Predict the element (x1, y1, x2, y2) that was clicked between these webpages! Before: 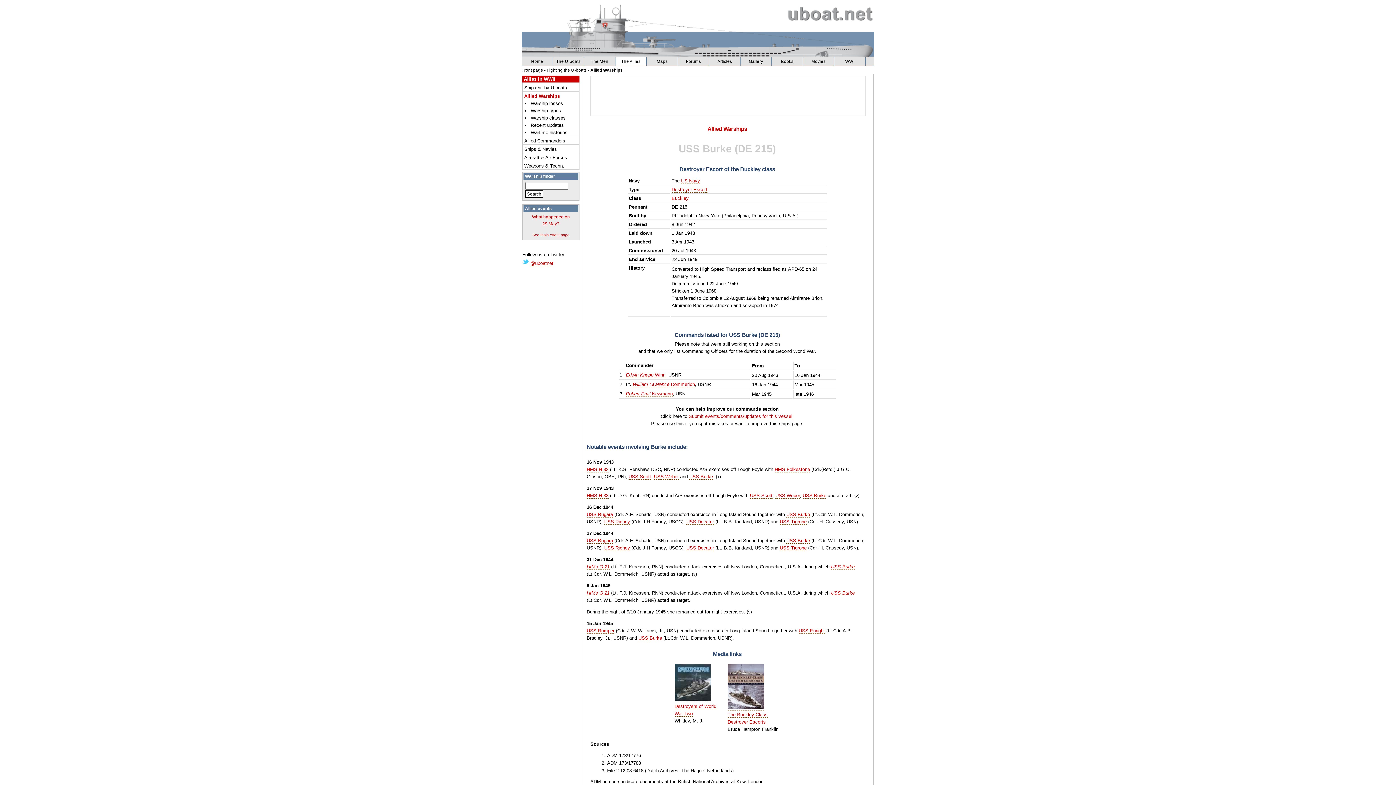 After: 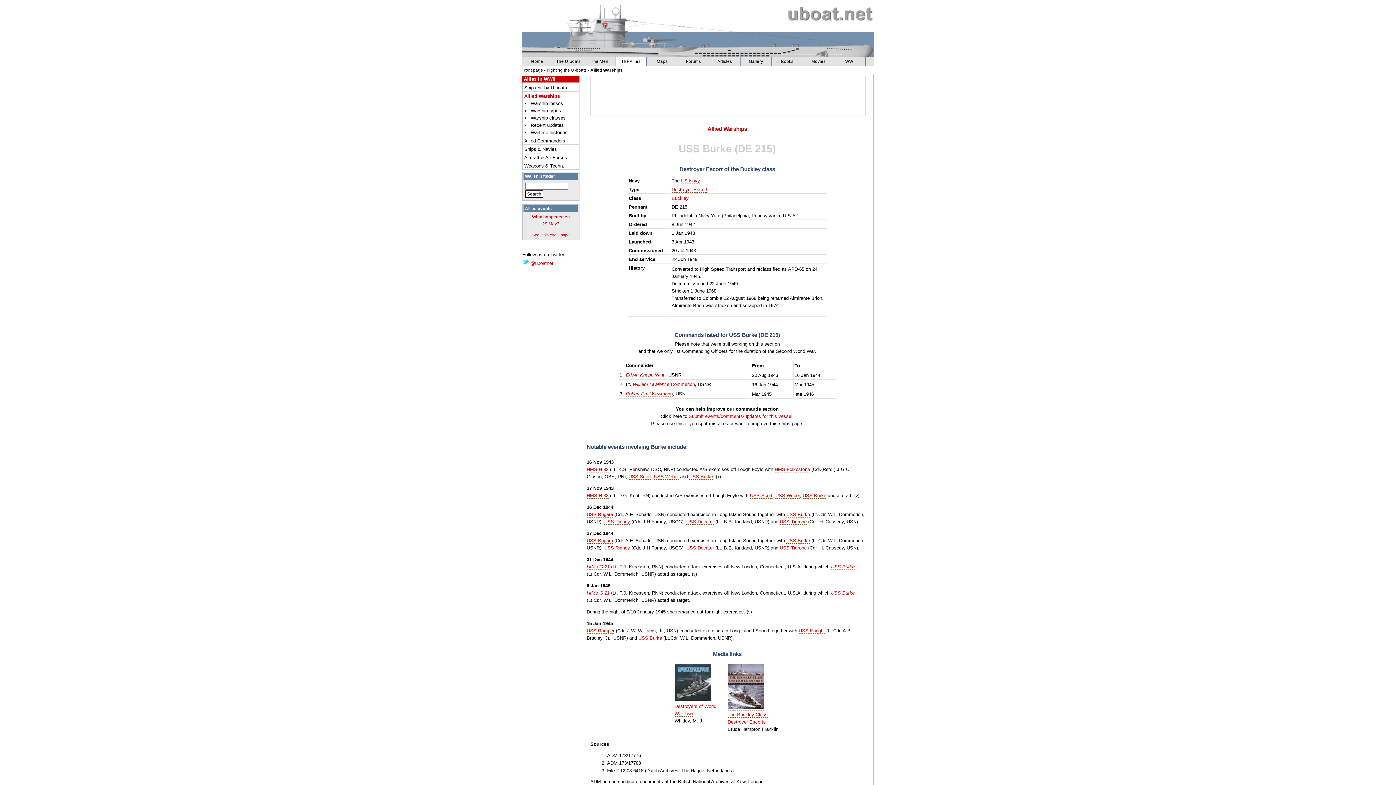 Action: label: USS Burke bbox: (689, 474, 713, 480)